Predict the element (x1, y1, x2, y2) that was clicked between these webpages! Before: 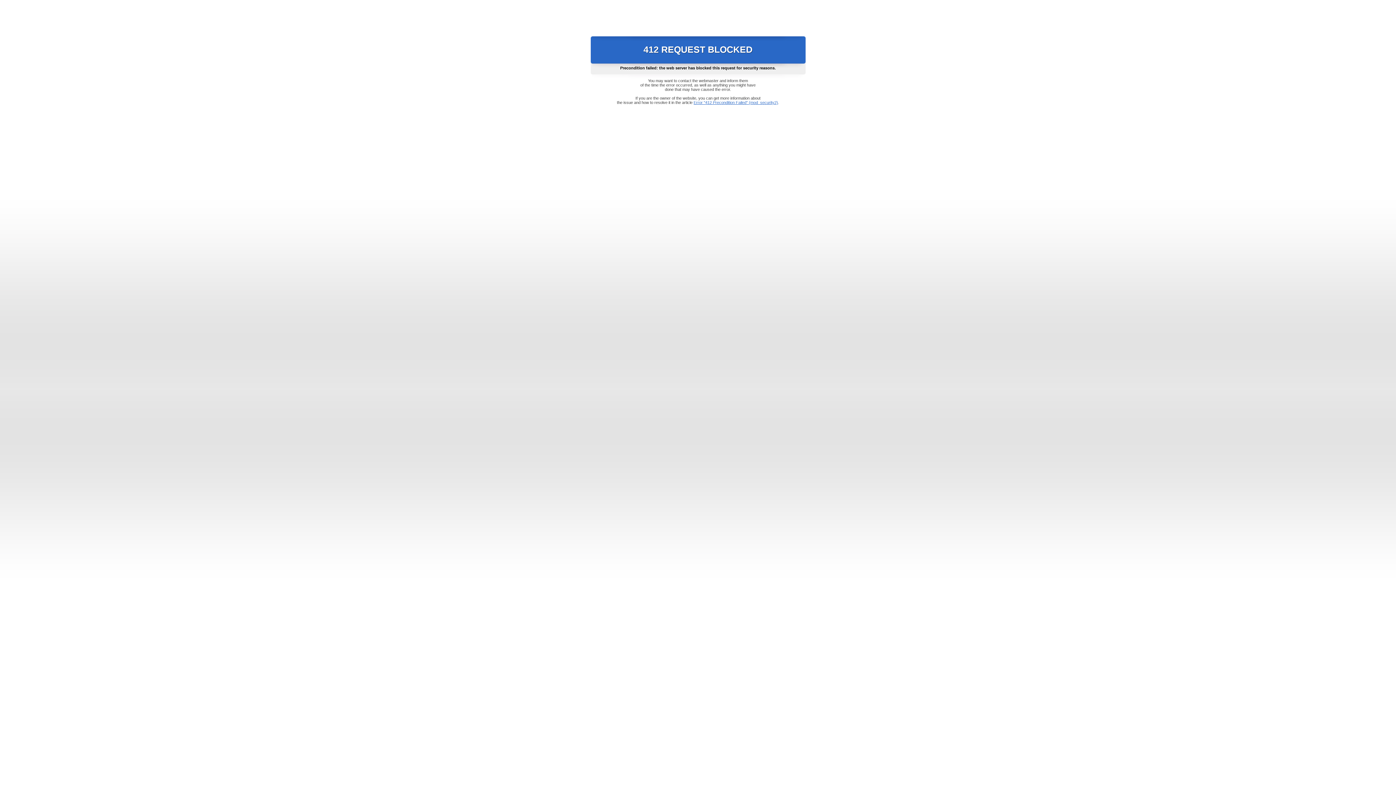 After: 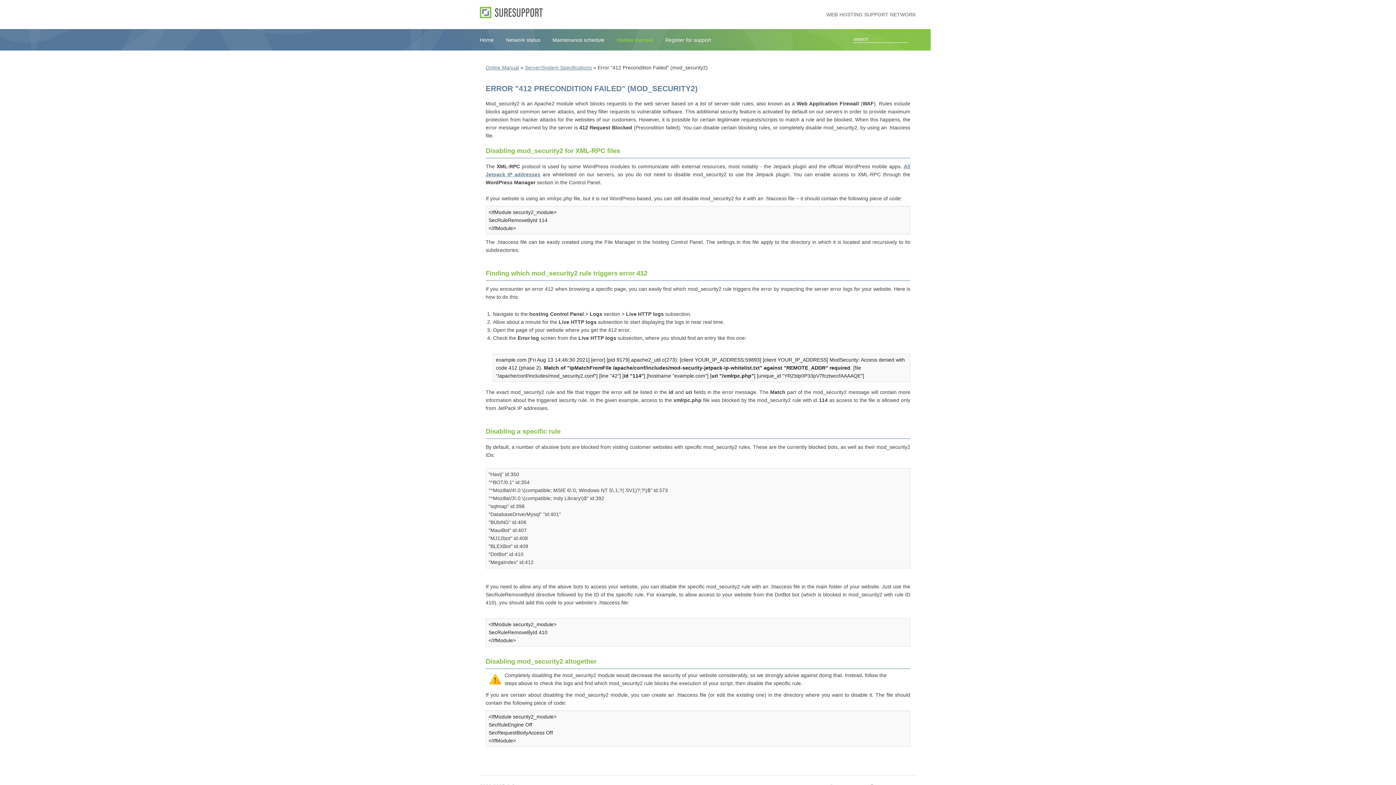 Action: bbox: (693, 100, 778, 104) label: Error "412 Precondition Failed" (mod_security2)